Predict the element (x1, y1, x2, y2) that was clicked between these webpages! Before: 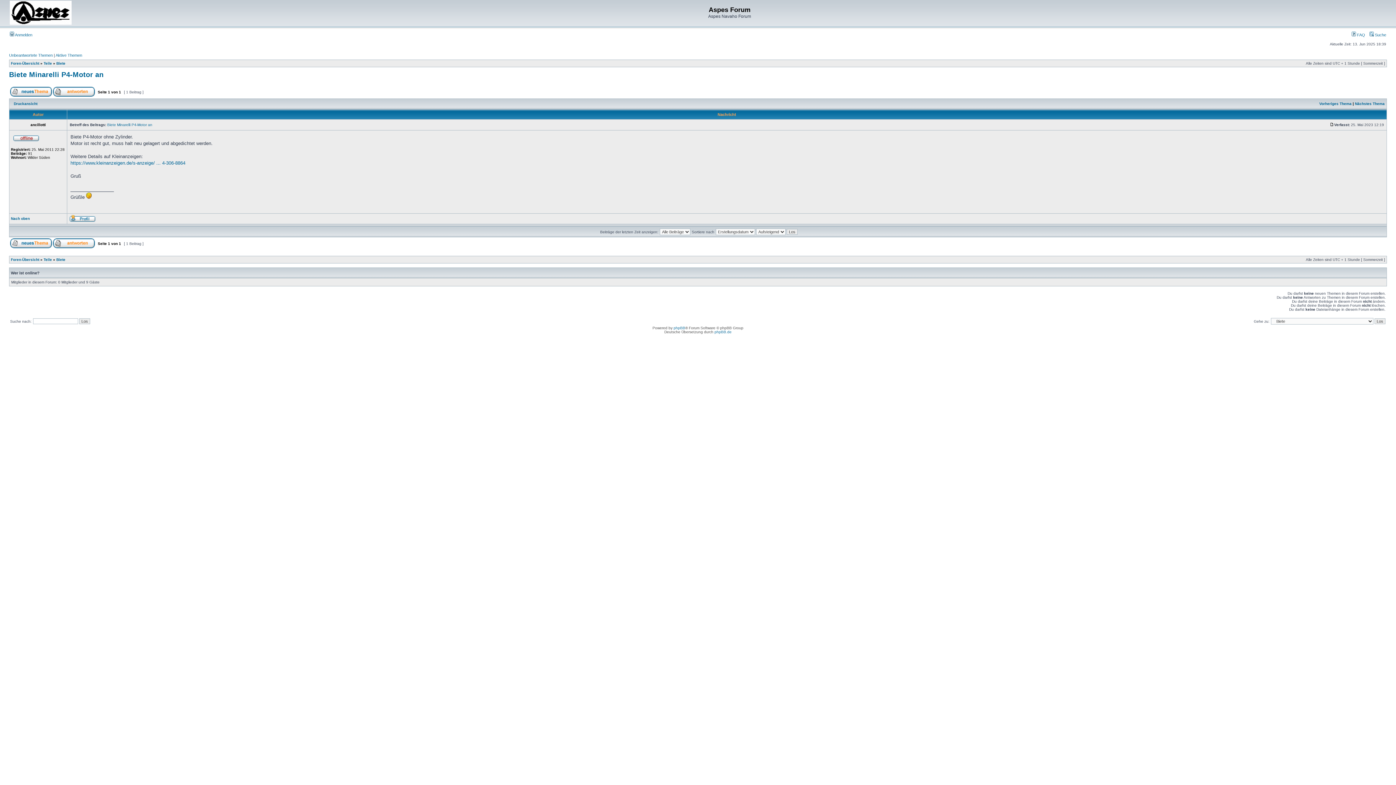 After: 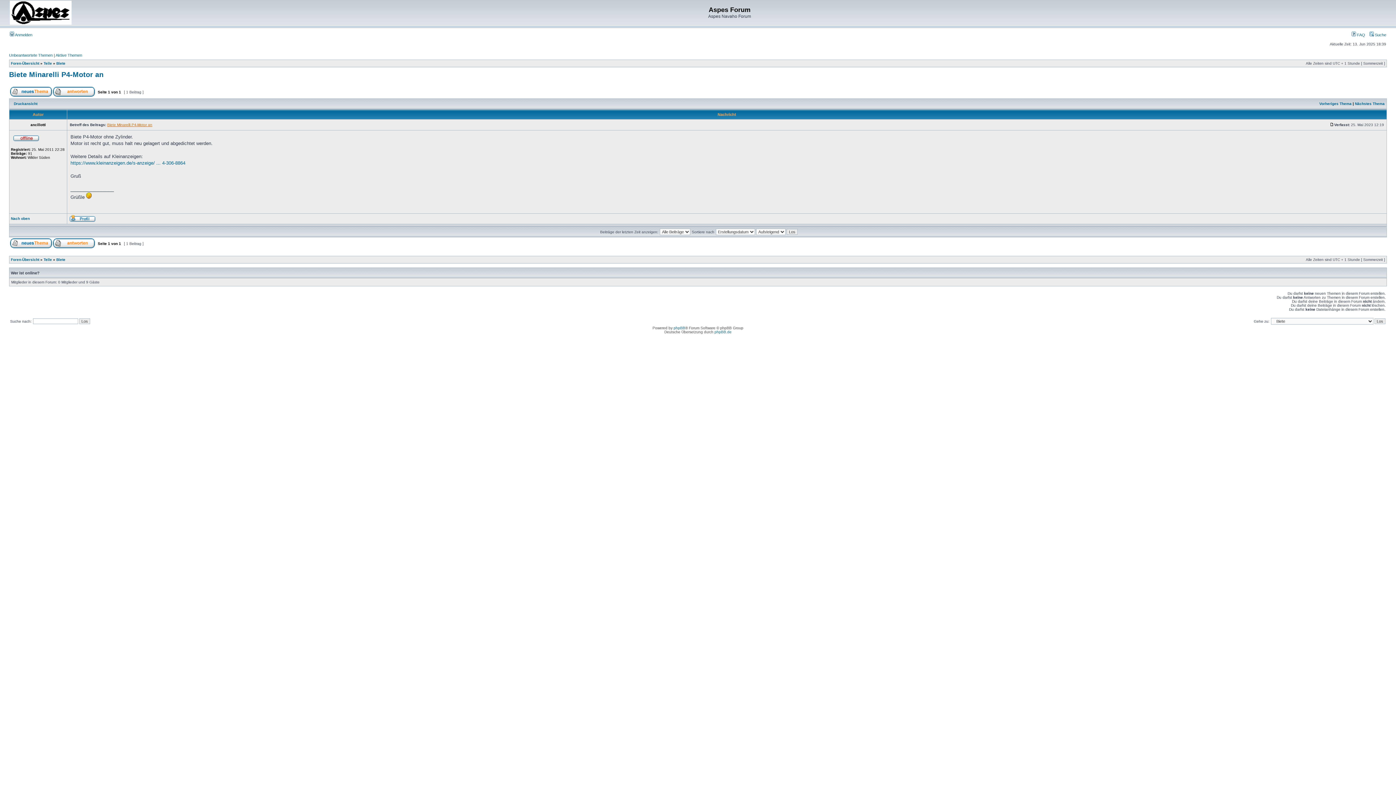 Action: bbox: (107, 122, 152, 126) label: Biete Minarelli P4-Motor an